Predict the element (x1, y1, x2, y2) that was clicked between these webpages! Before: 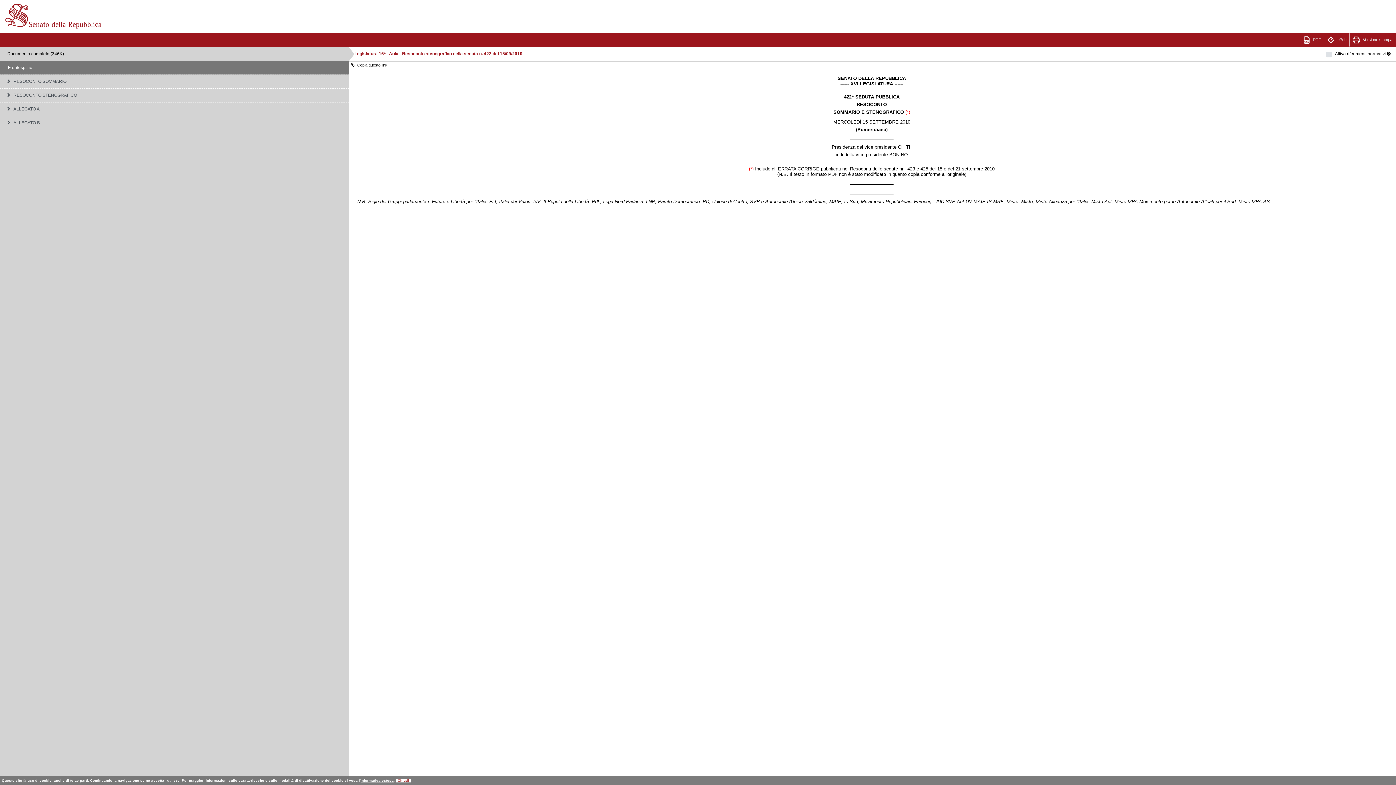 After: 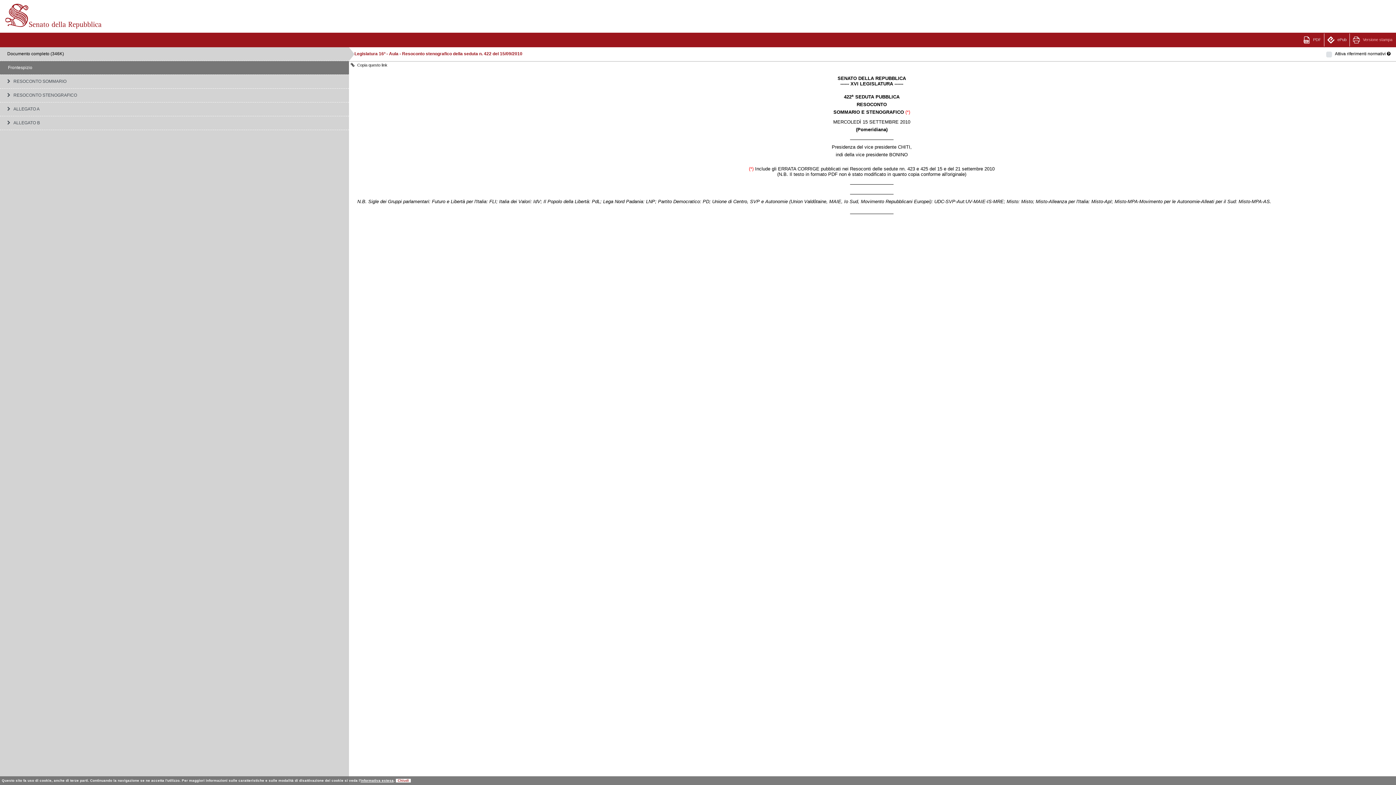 Action: label:  Versione stampa bbox: (1350, 33, 1395, 46)